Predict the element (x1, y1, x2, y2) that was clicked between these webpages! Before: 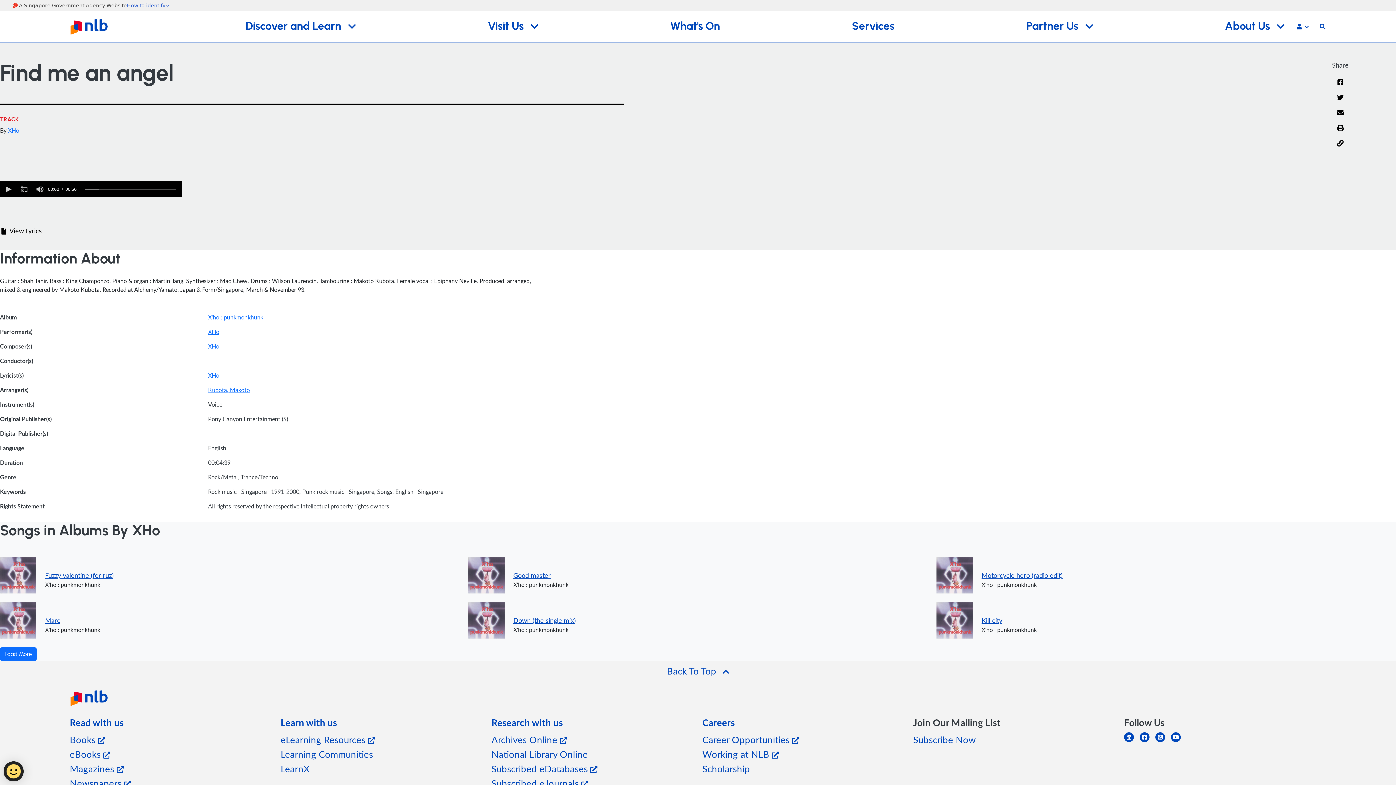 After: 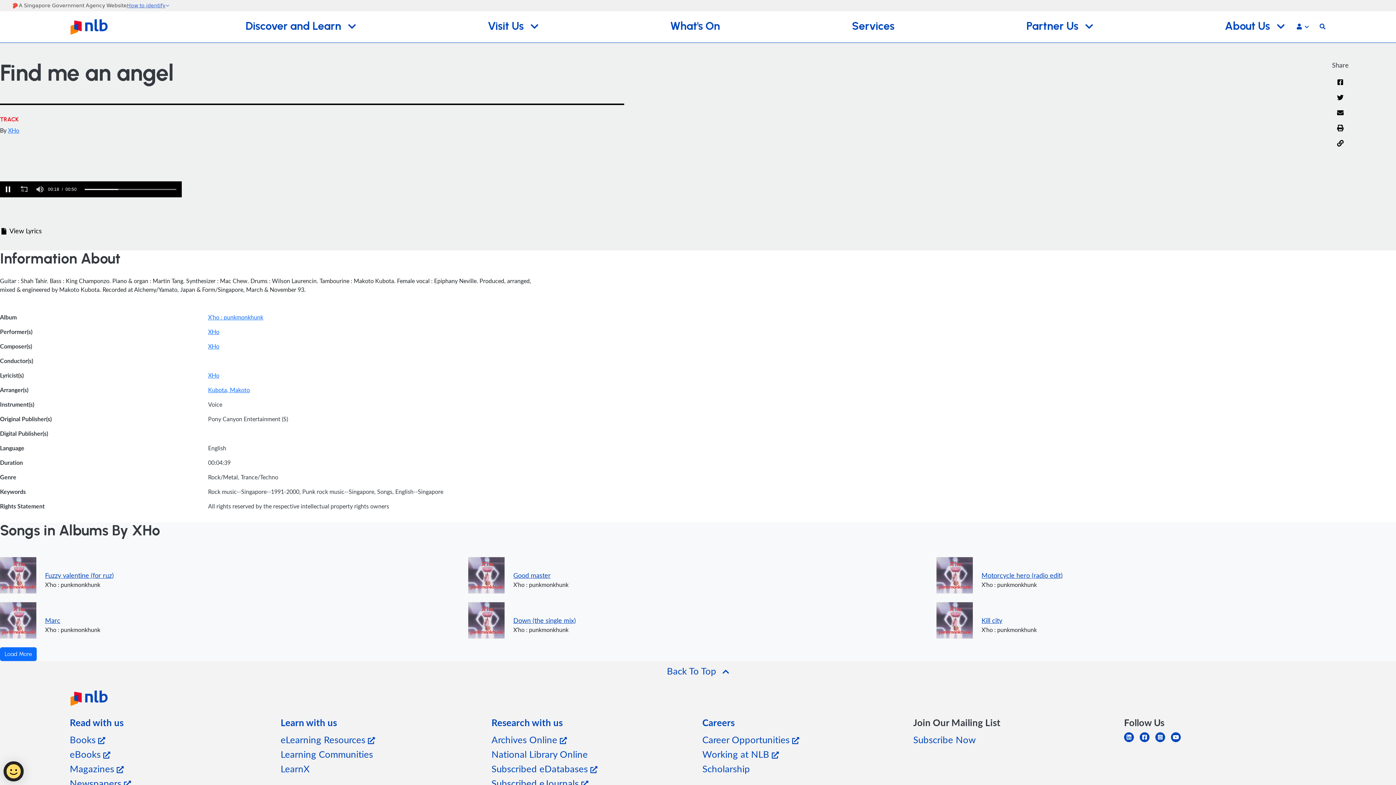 Action: label: Play bbox: (0, 181, 16, 197)